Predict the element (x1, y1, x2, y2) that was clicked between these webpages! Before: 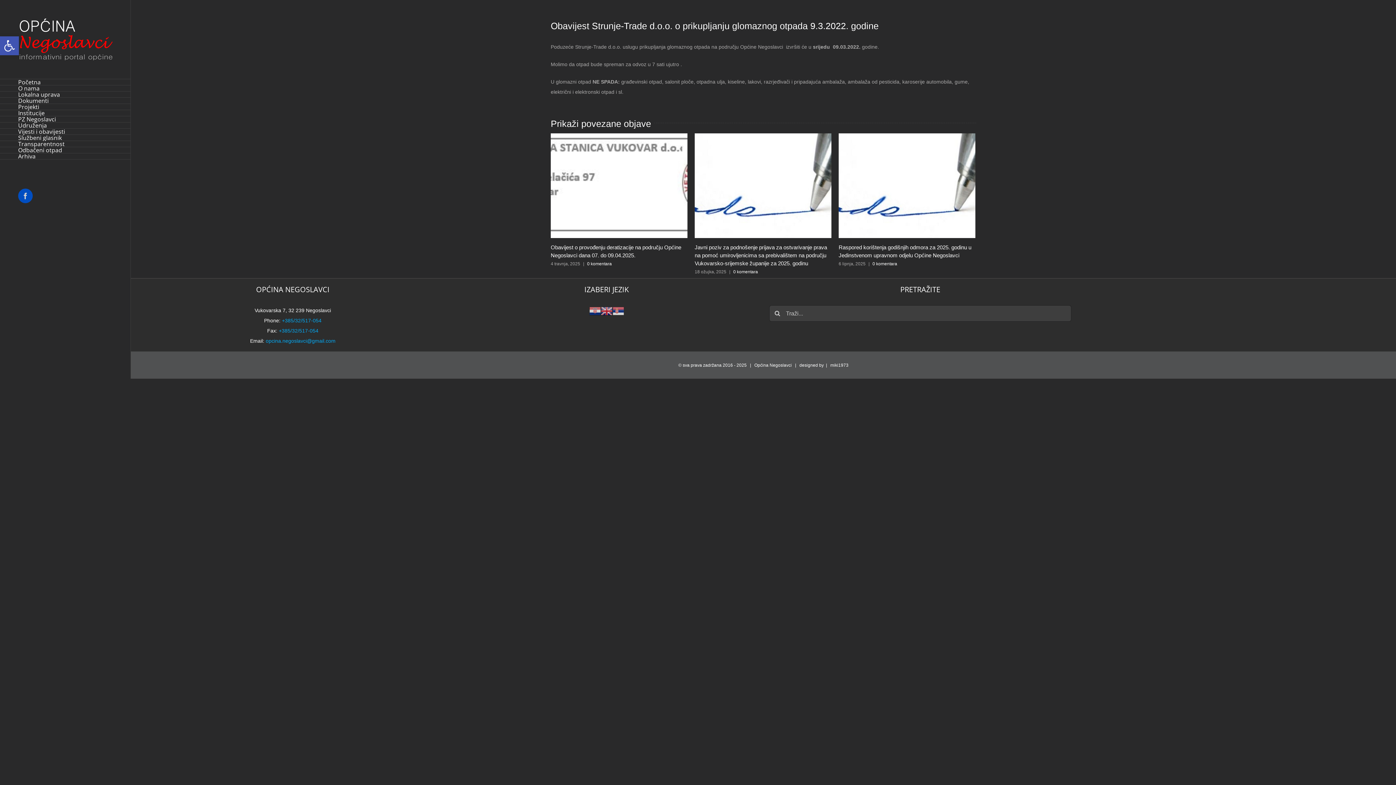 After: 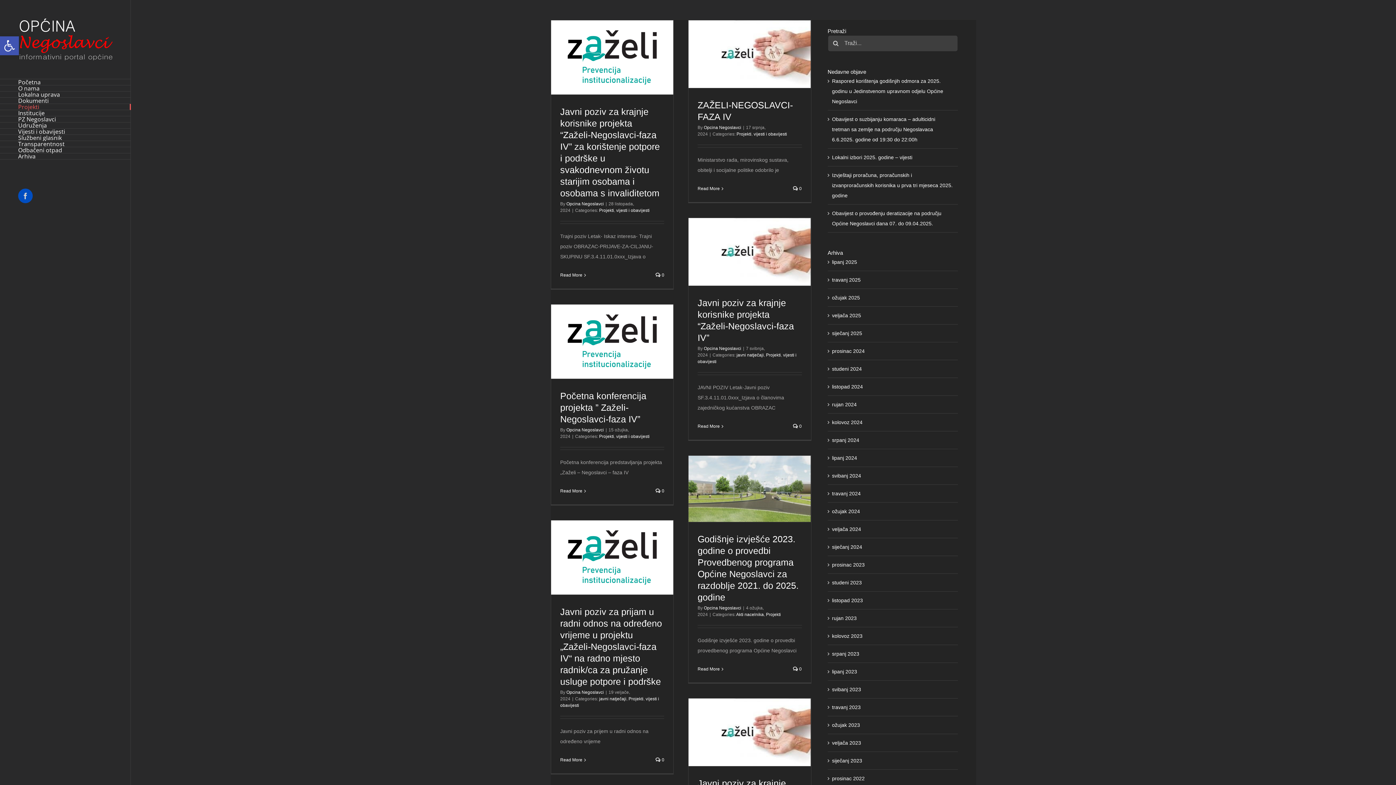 Action: label: Projekti bbox: (0, 103, 130, 110)